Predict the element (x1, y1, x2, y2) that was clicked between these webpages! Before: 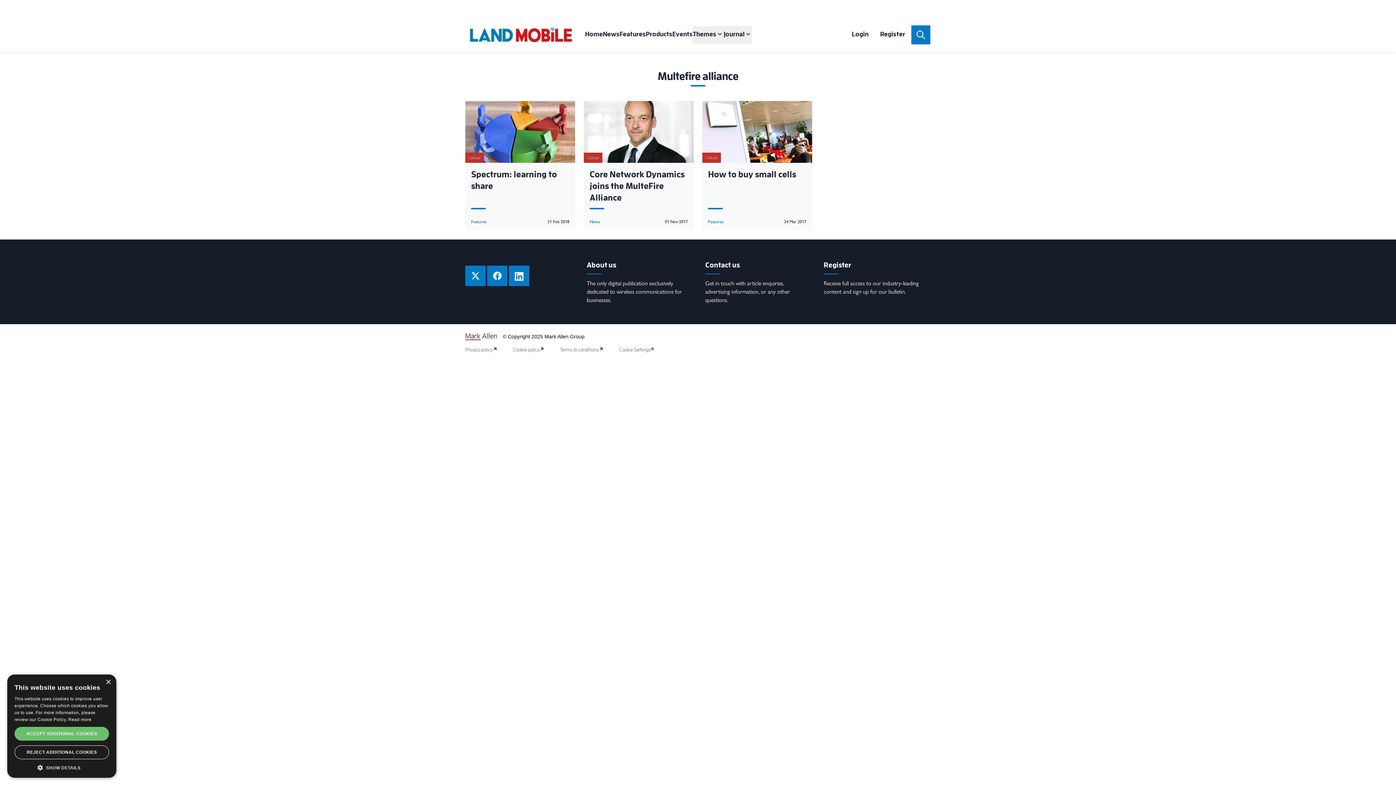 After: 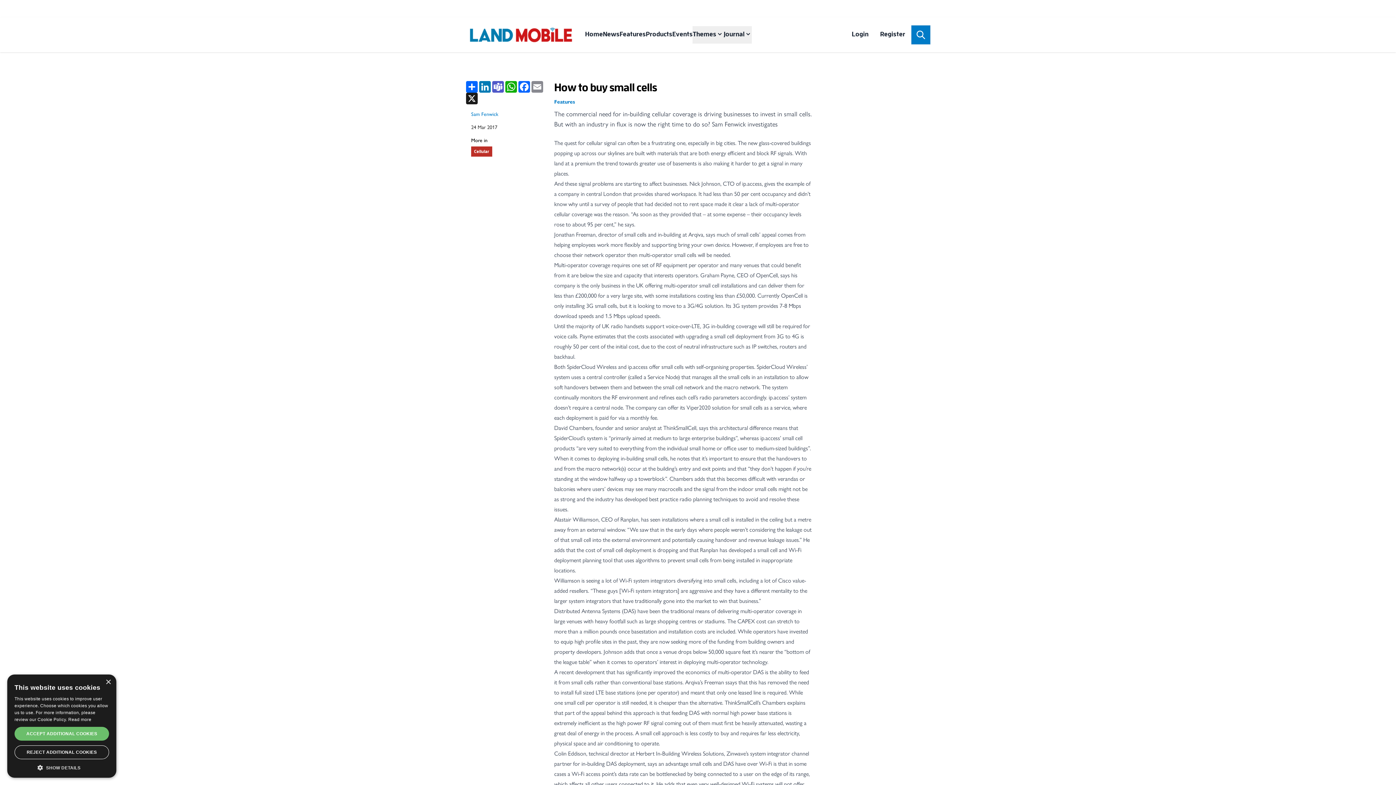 Action: bbox: (708, 168, 806, 180) label: Read more about How to buy small cells